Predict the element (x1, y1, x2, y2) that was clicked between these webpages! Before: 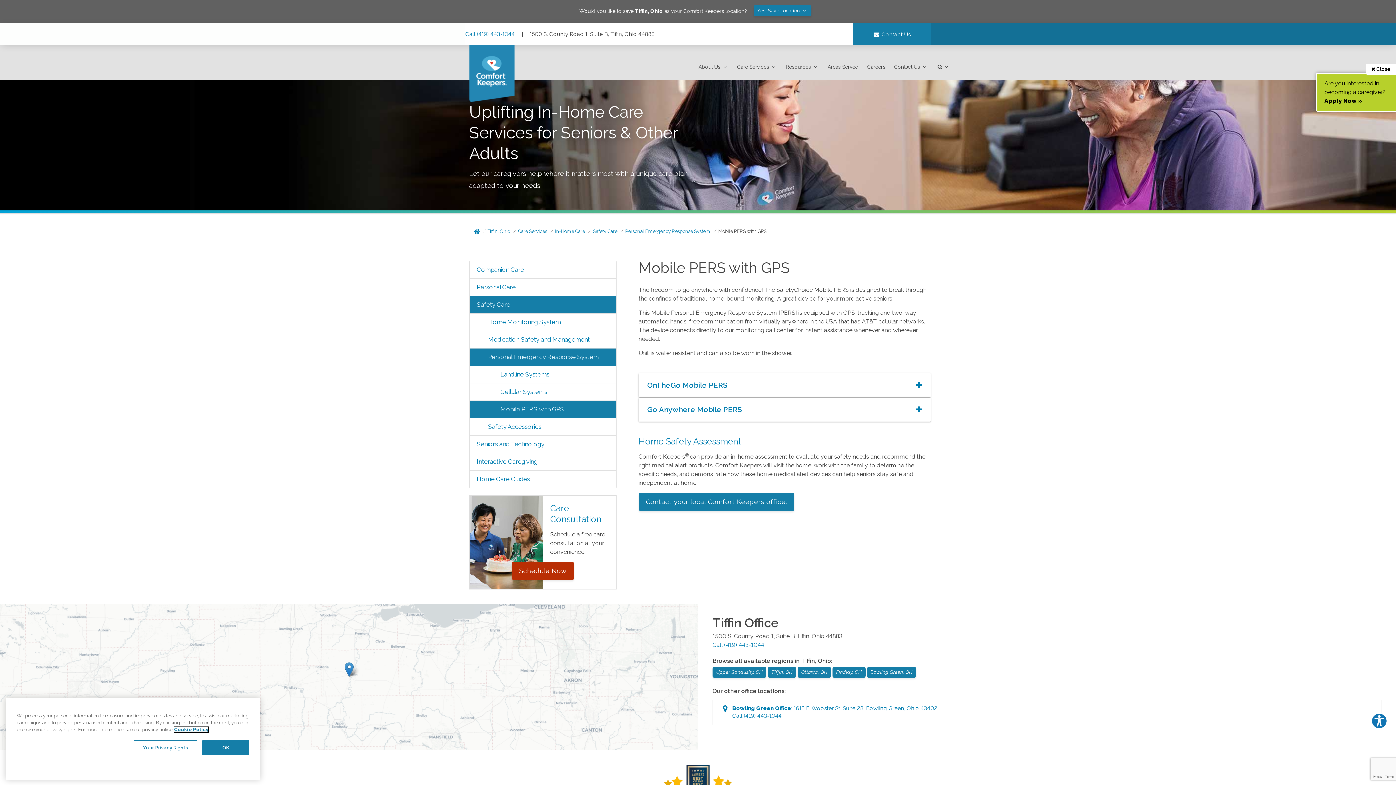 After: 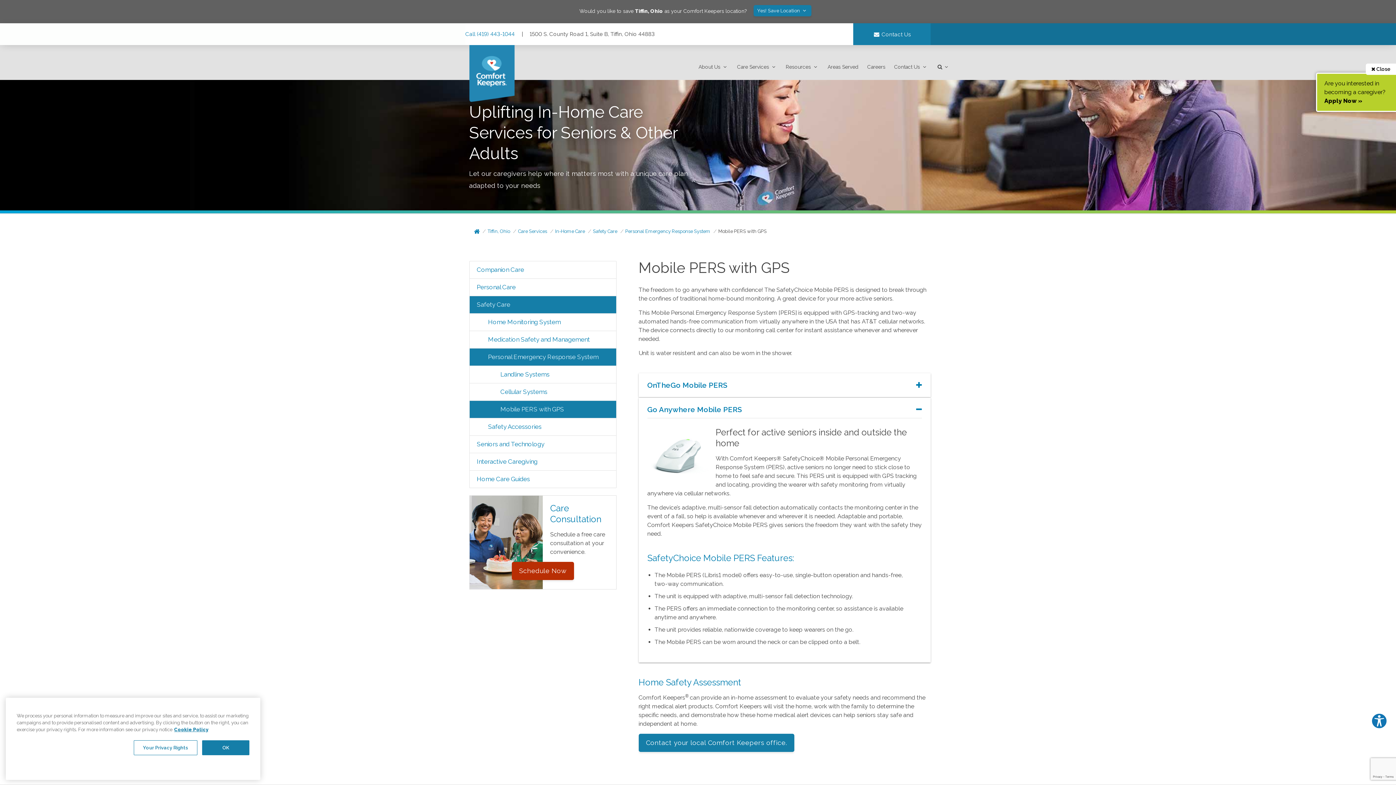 Action: label: Go Anywhere Mobile PERS bbox: (647, 404, 922, 415)